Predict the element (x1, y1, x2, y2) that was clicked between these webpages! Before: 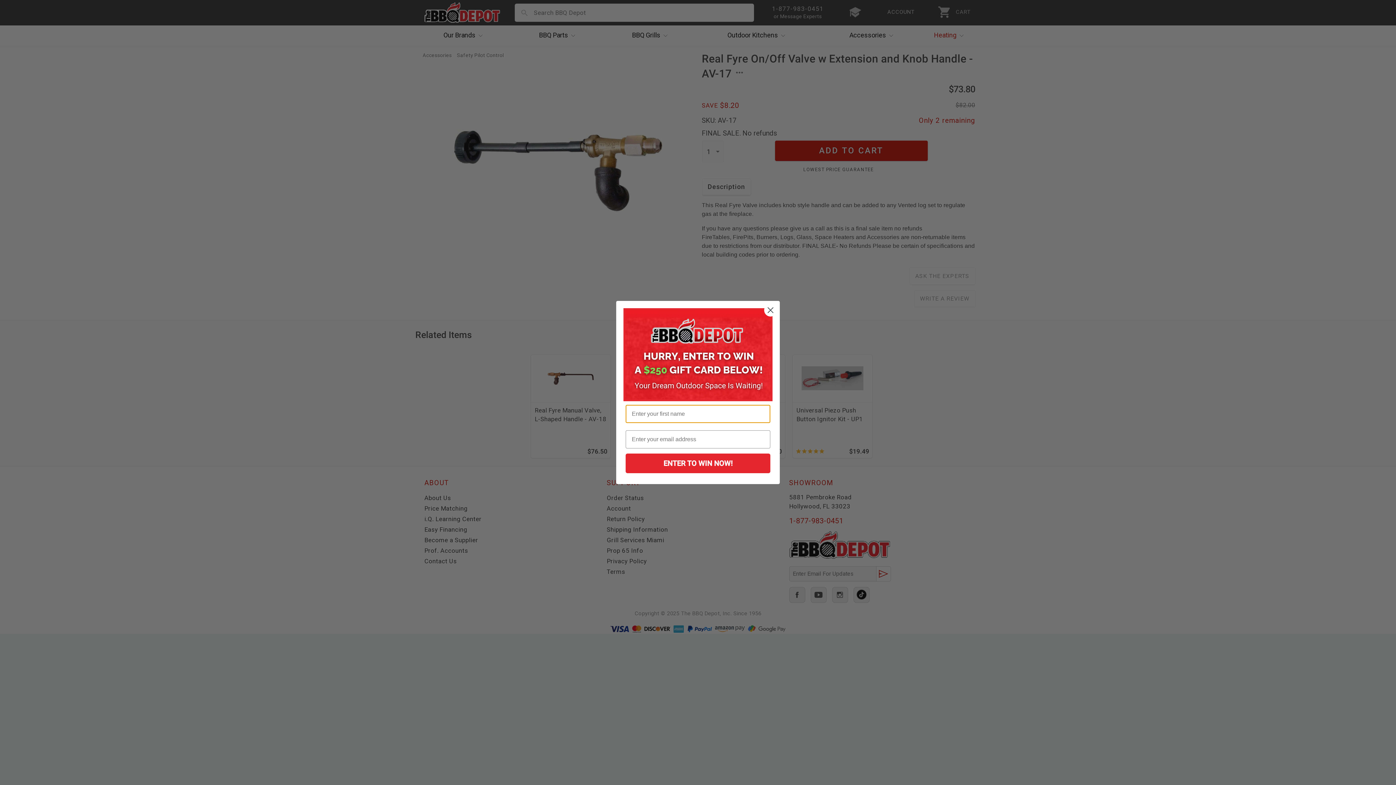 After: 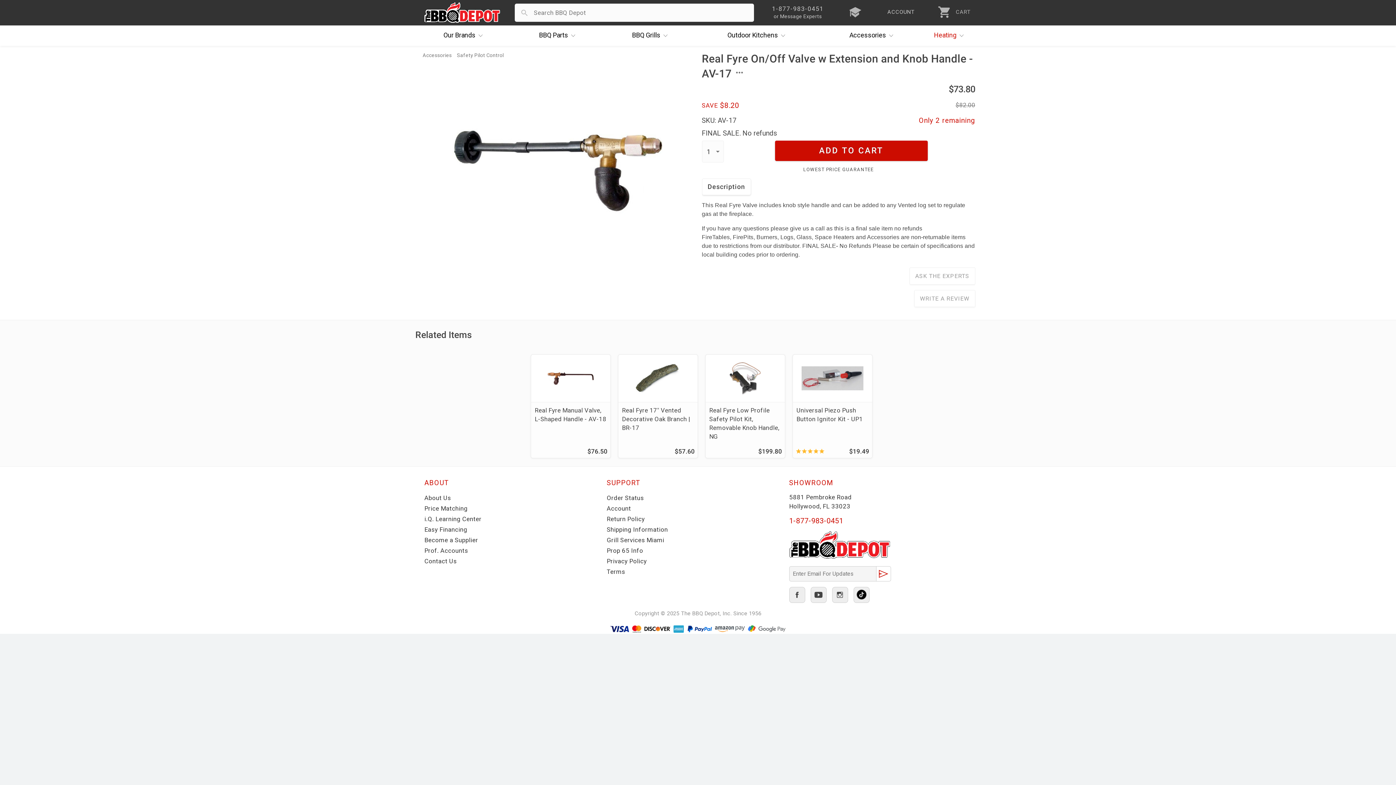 Action: label: Close dialog bbox: (764, 304, 777, 316)